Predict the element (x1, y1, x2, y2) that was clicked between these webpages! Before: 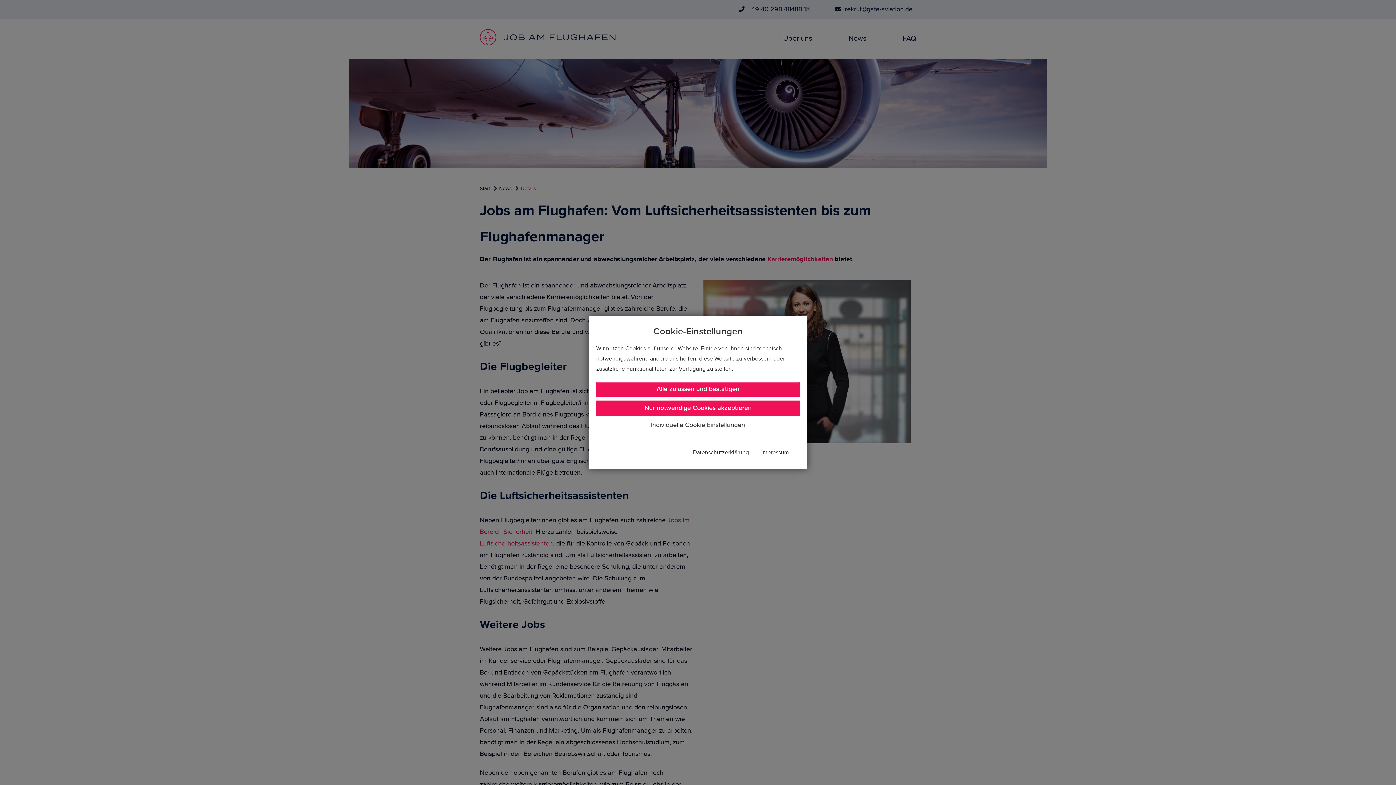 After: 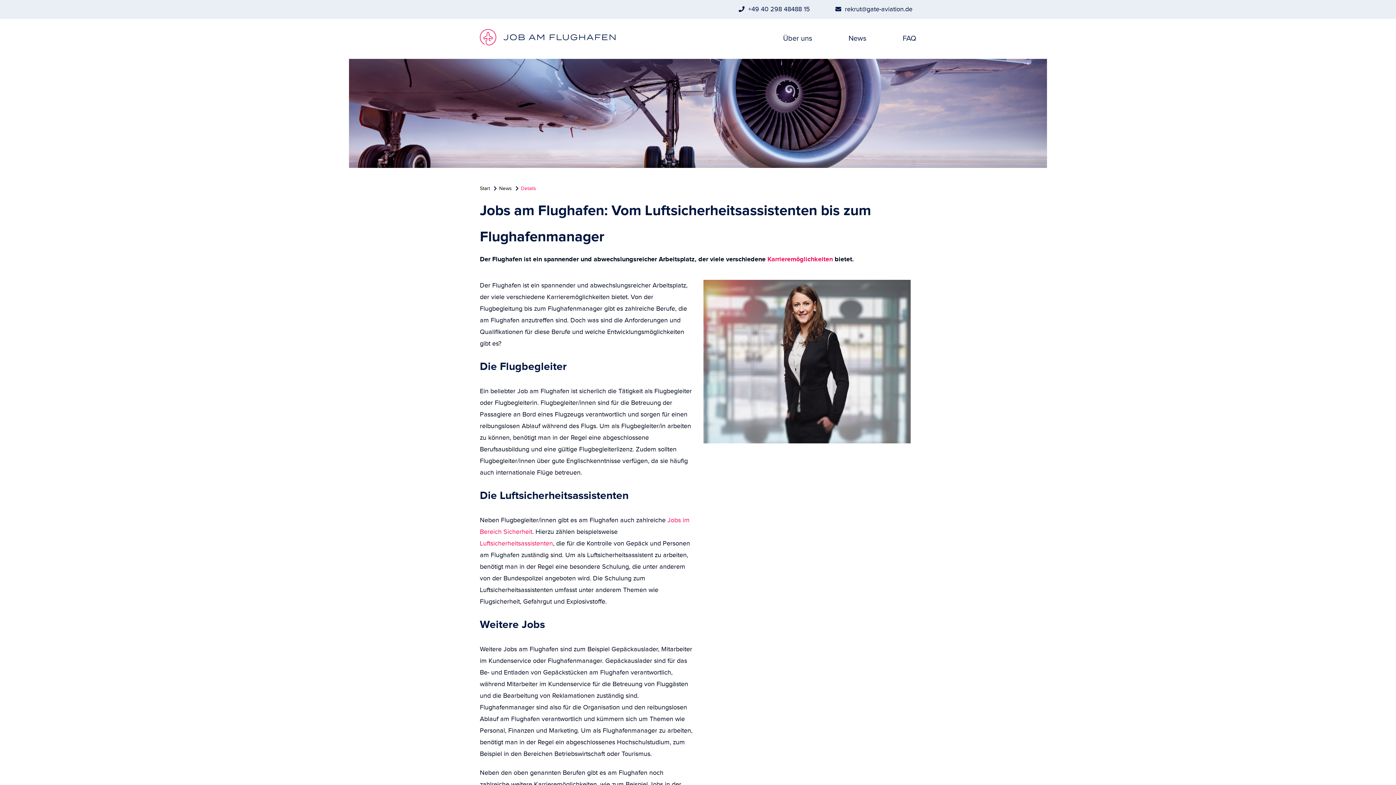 Action: label: Nur notwendige Cookies akzeptieren bbox: (596, 400, 800, 415)